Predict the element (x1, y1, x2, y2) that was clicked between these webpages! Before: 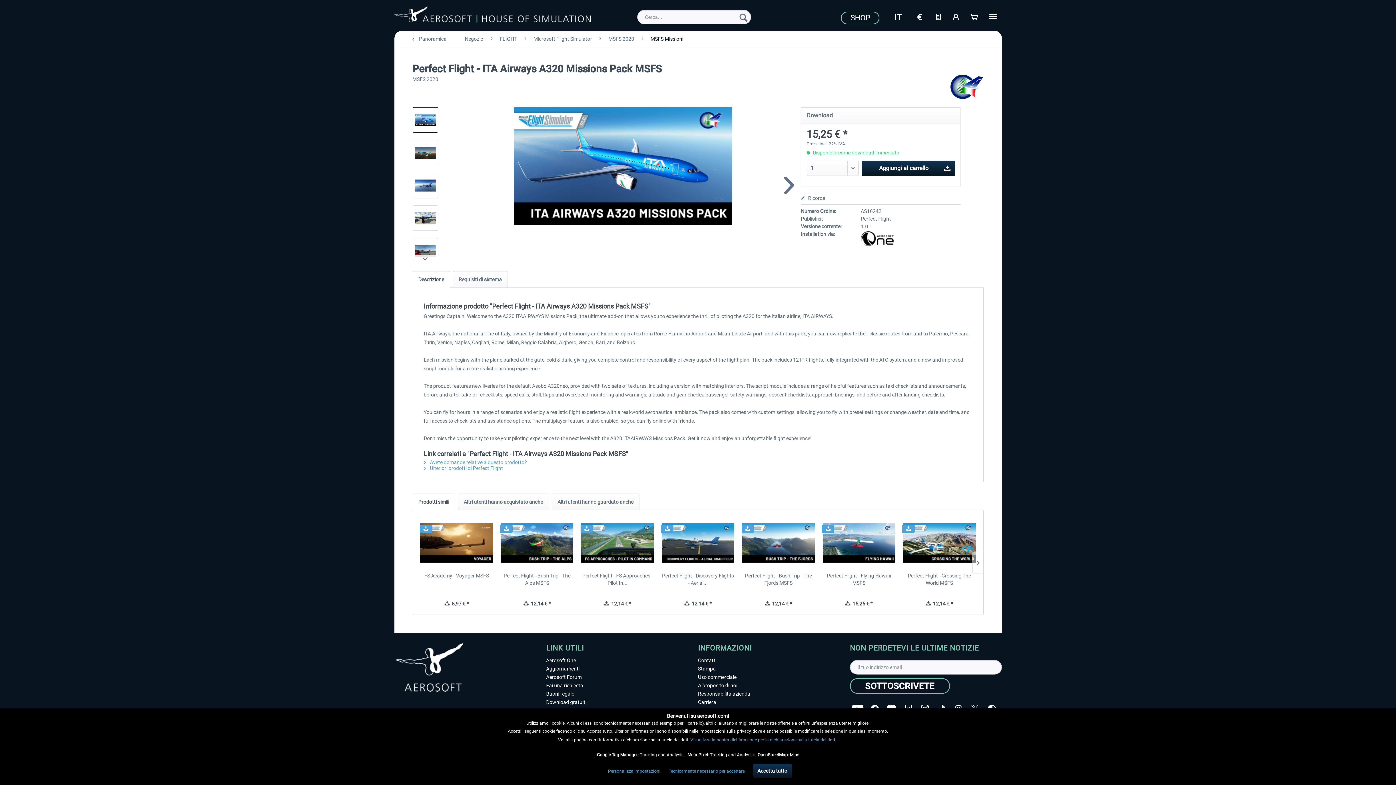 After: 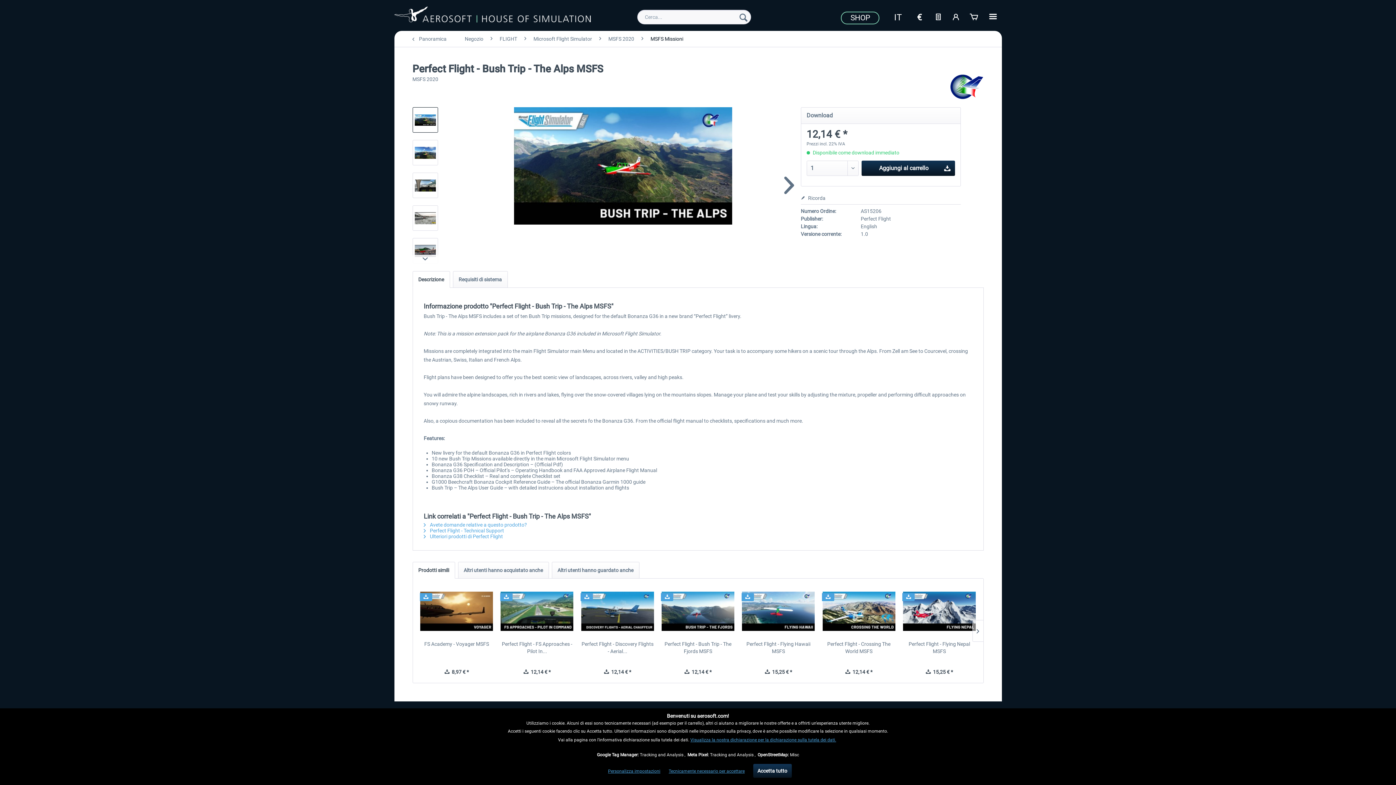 Action: bbox: (500, 517, 573, 568)